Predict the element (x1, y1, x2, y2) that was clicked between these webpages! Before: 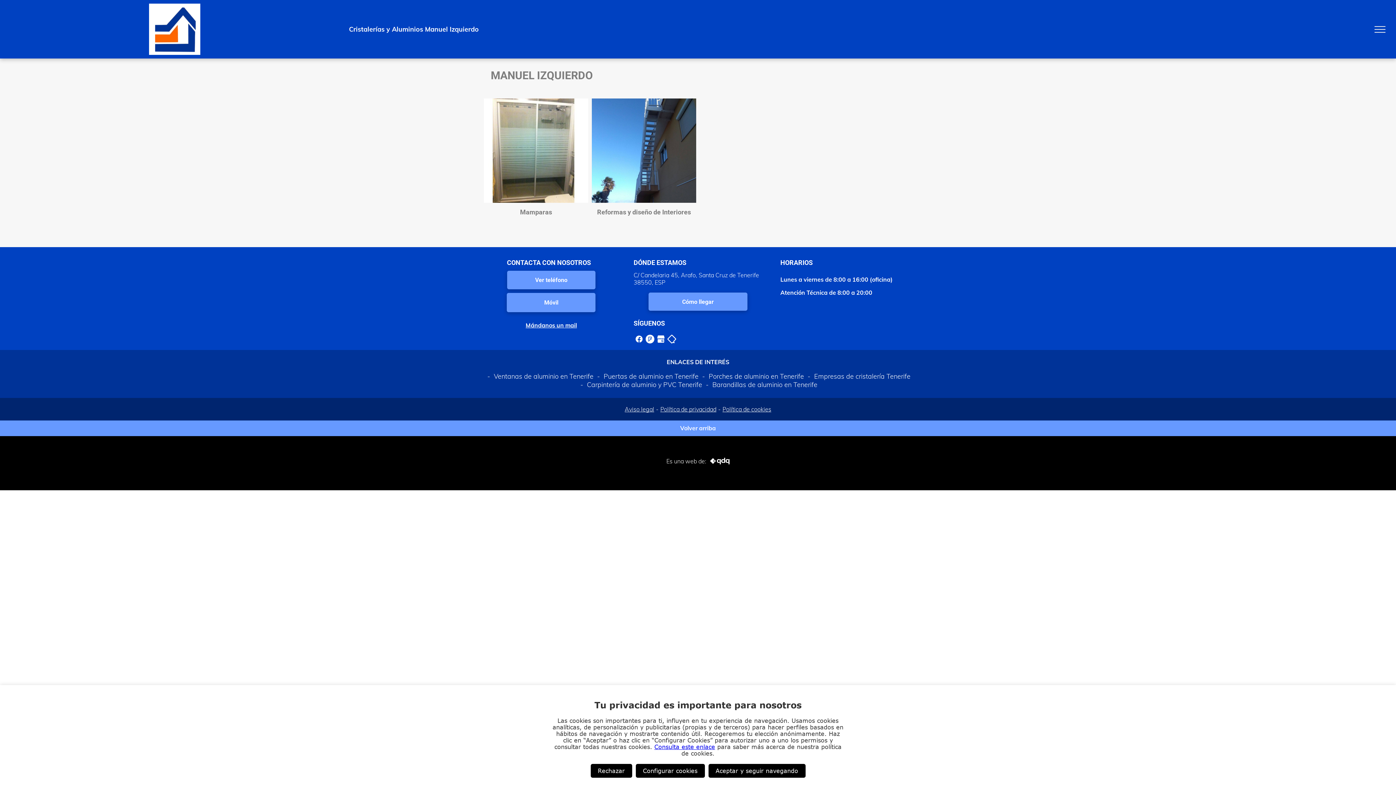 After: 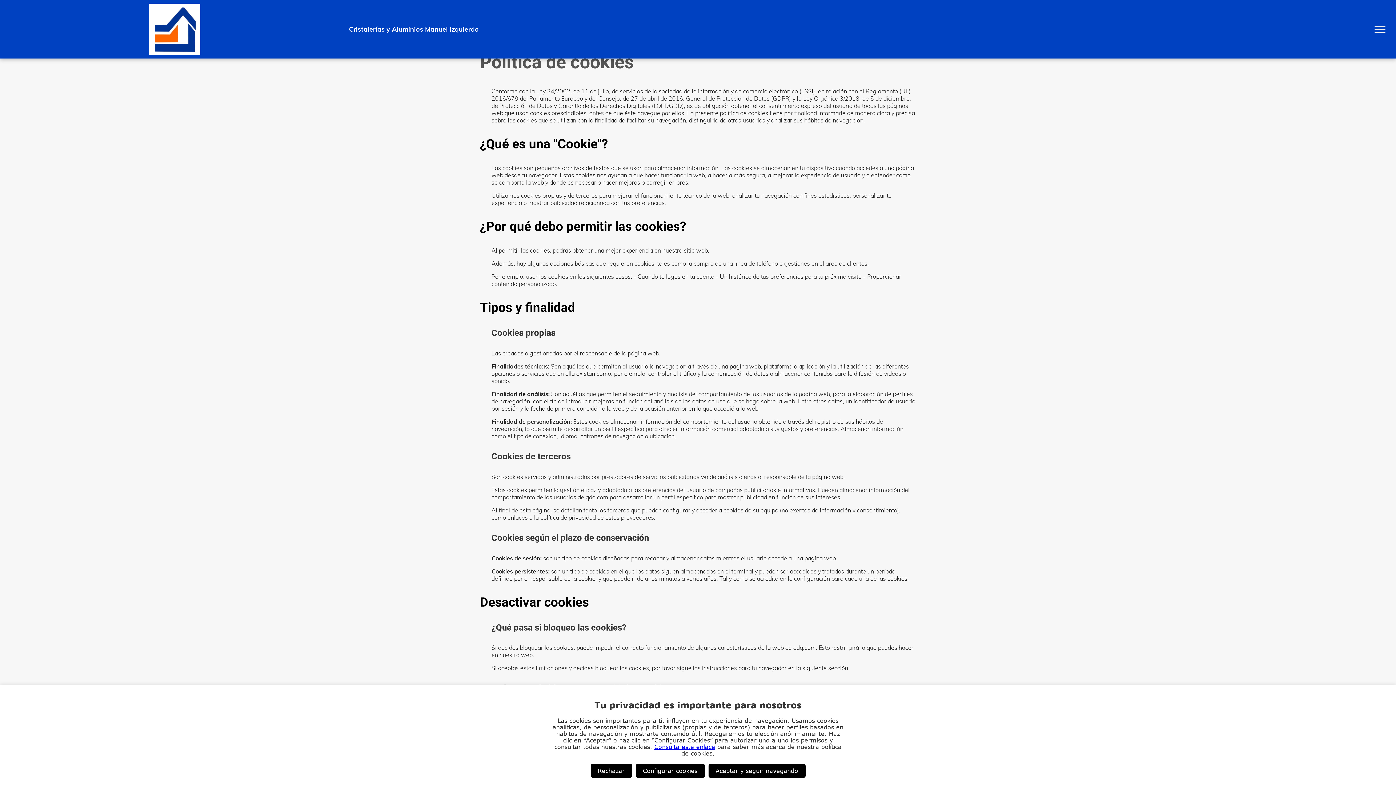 Action: bbox: (654, 744, 715, 750) label: Consulta este enlace